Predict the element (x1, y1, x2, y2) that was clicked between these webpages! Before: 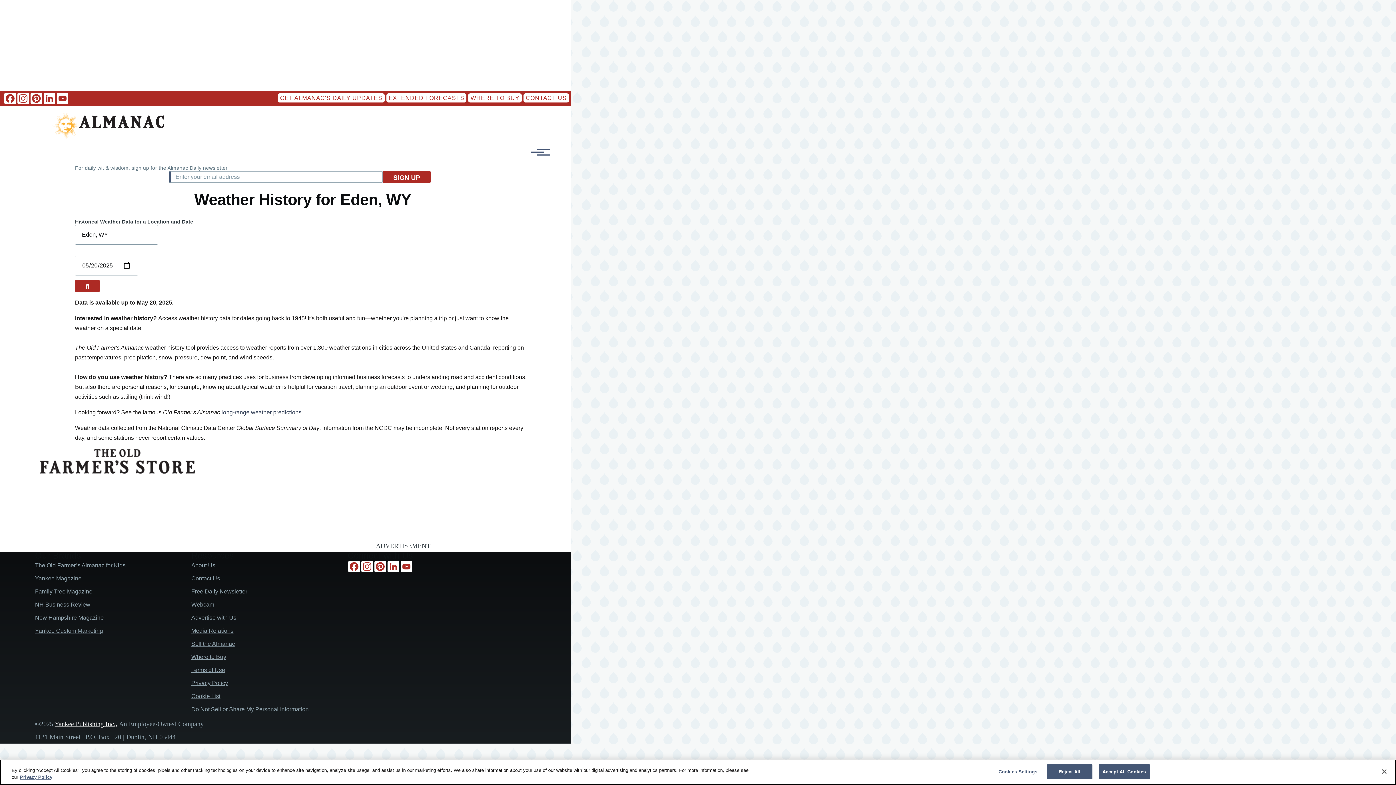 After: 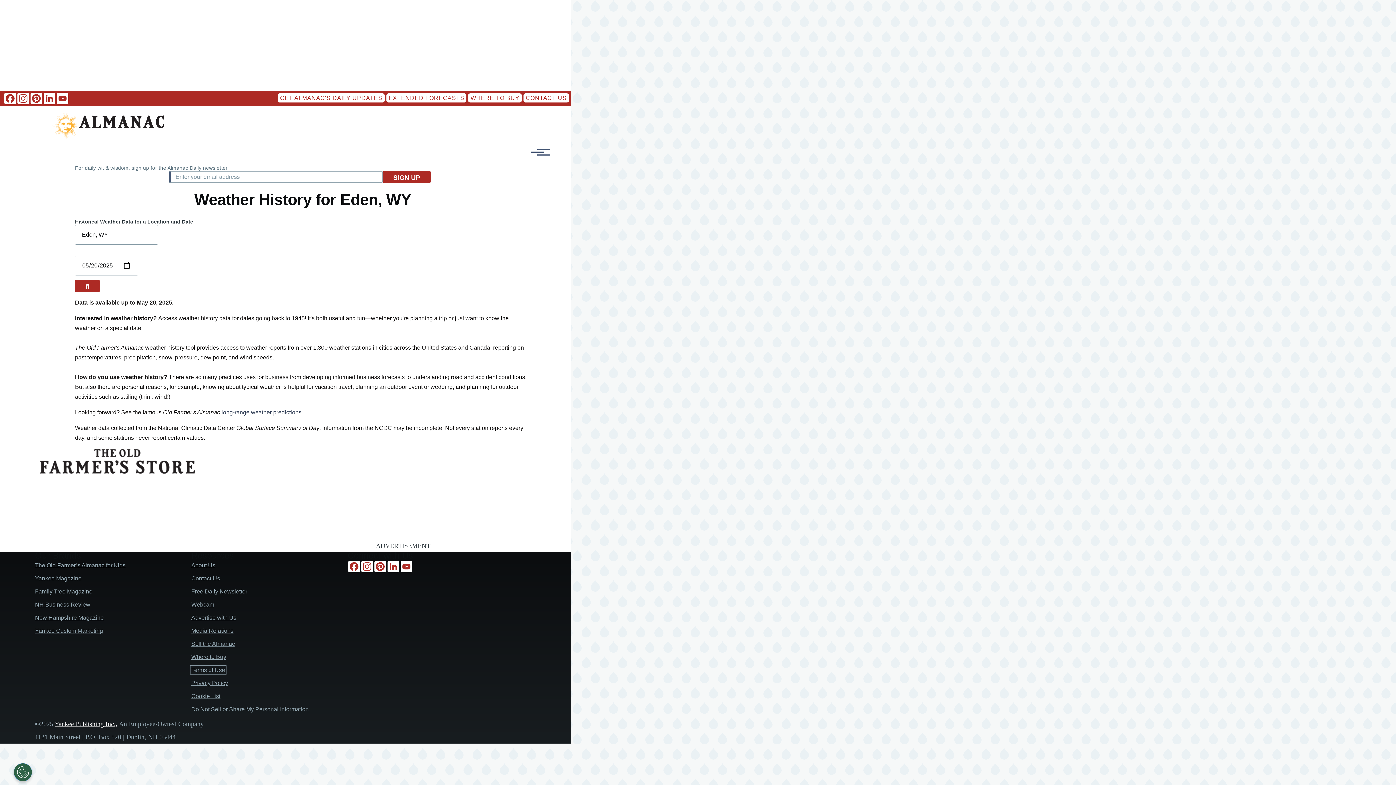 Action: bbox: (191, 667, 225, 673) label: Terms of Use